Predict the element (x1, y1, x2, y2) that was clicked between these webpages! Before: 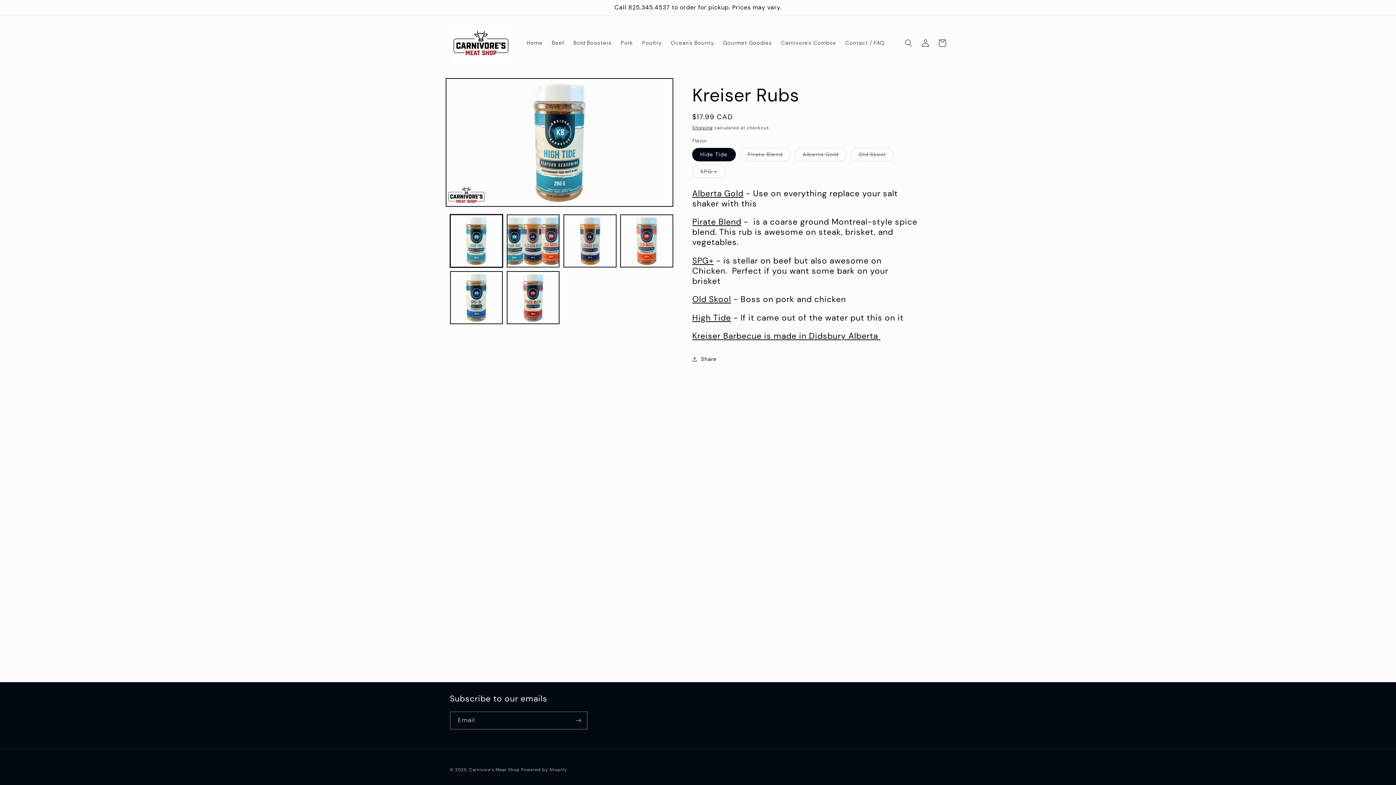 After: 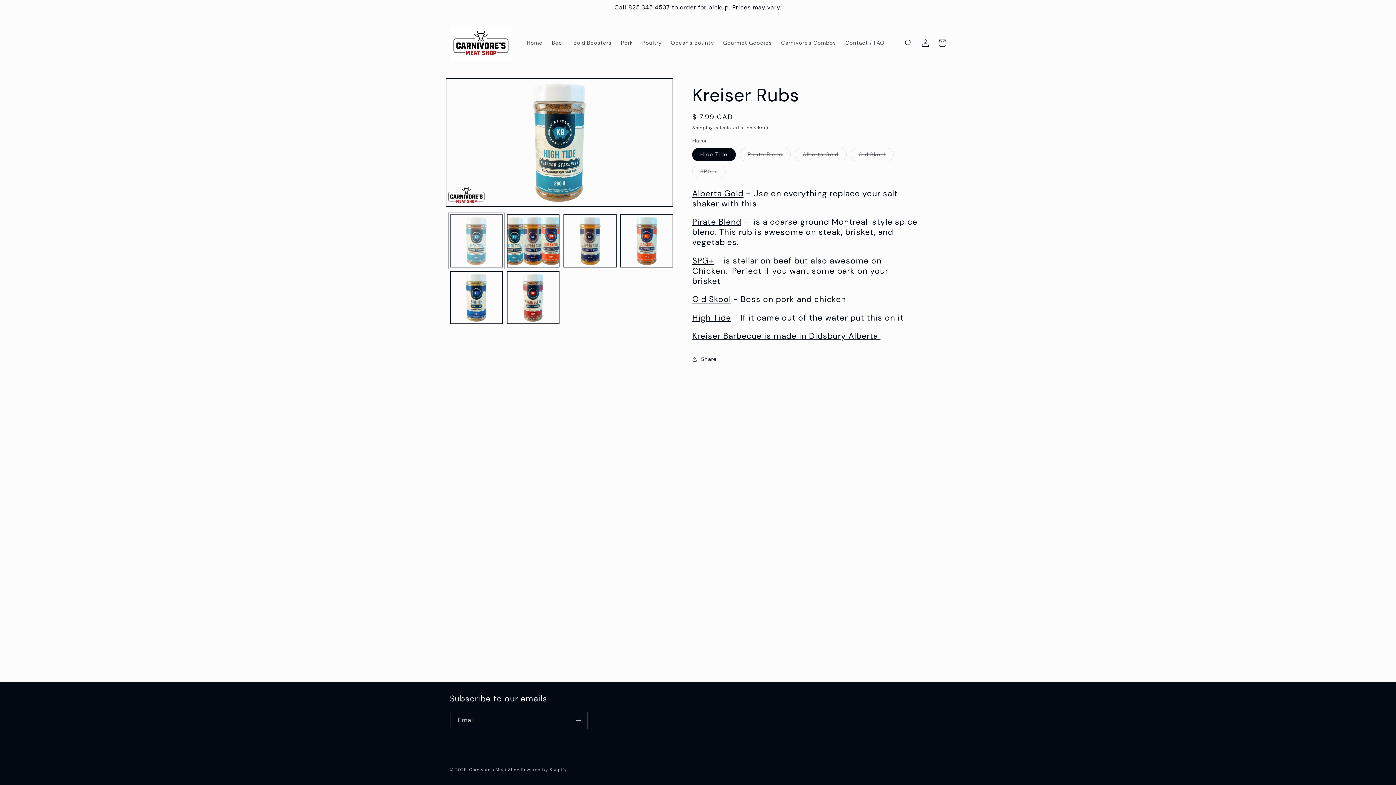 Action: bbox: (450, 214, 502, 267) label: Load image 1 in gallery view